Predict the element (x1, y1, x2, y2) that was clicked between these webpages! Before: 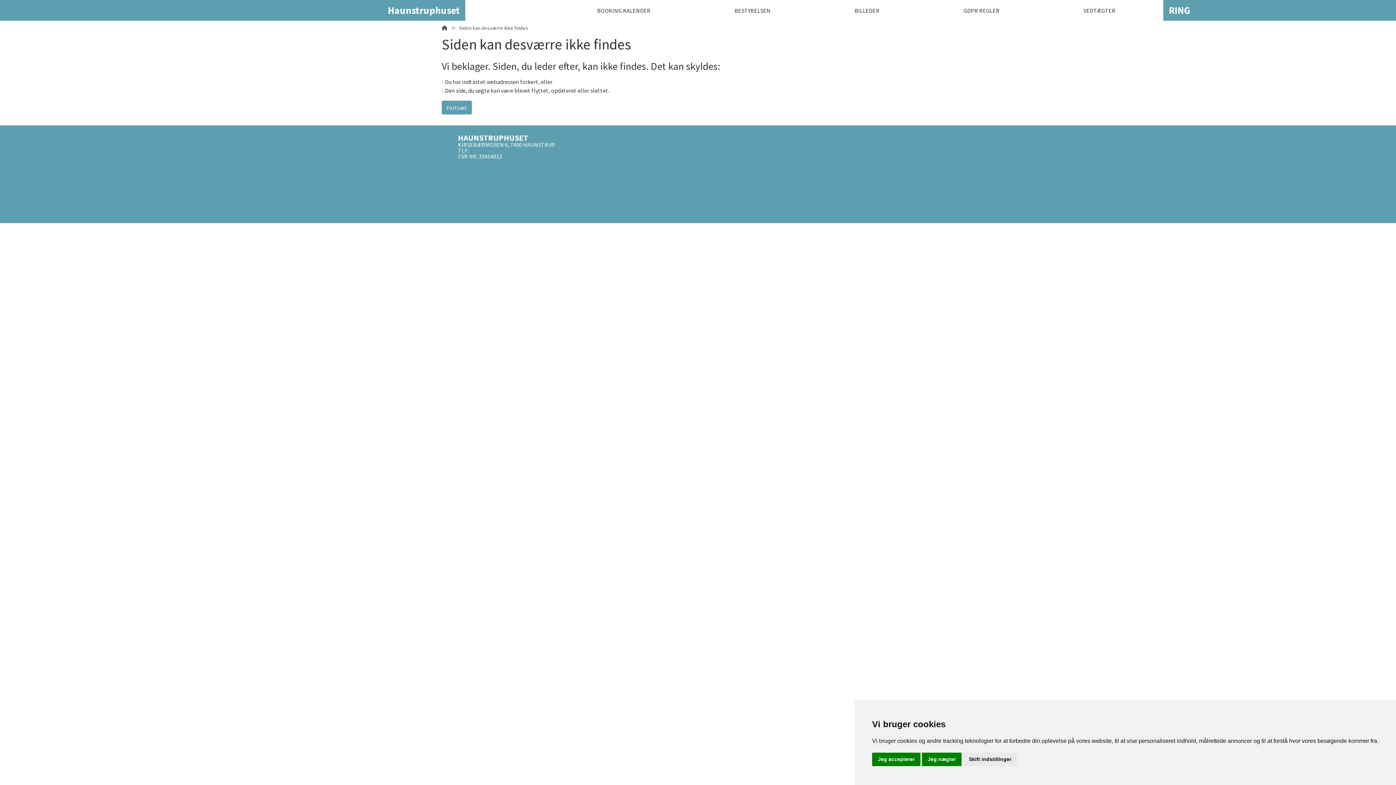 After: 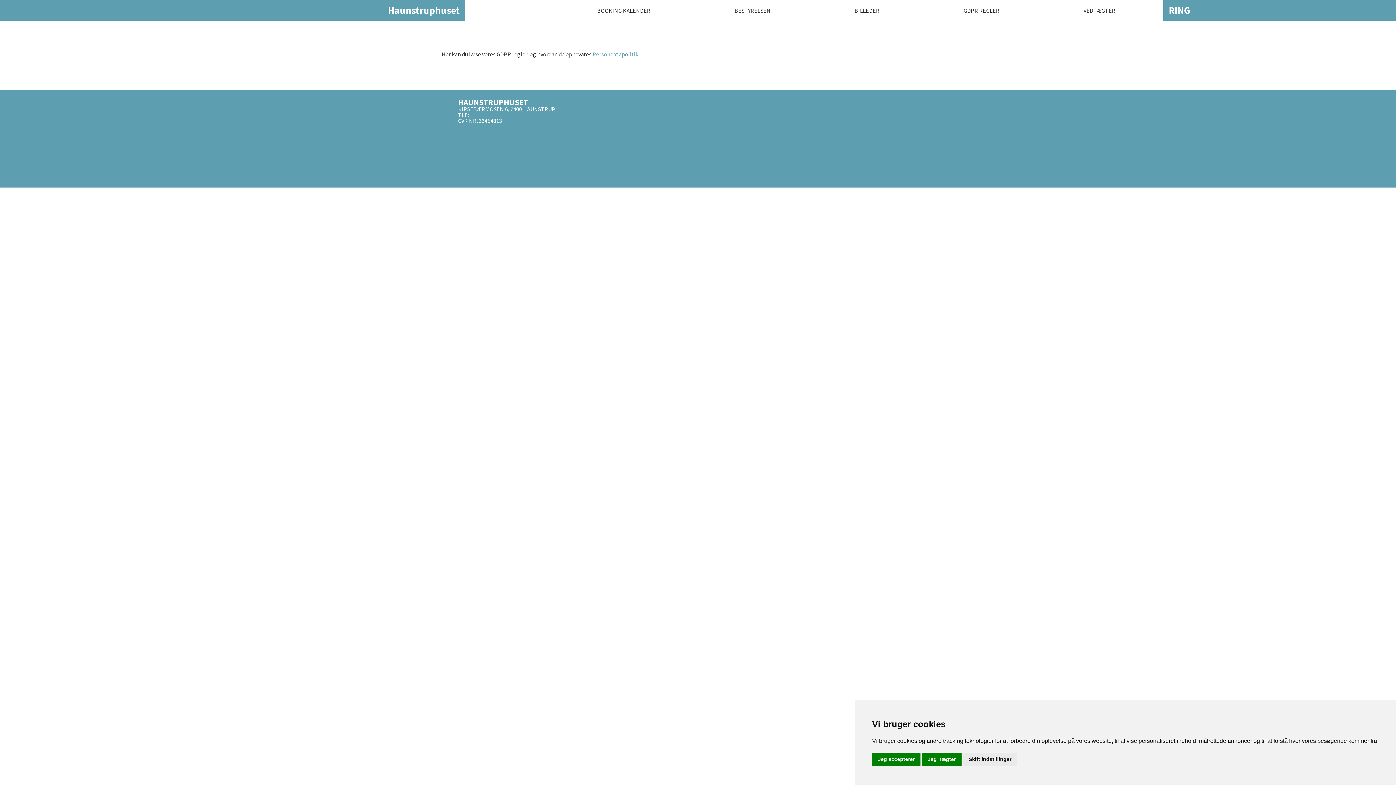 Action: bbox: (960, 3, 1002, 17) label: GDPR REGLER